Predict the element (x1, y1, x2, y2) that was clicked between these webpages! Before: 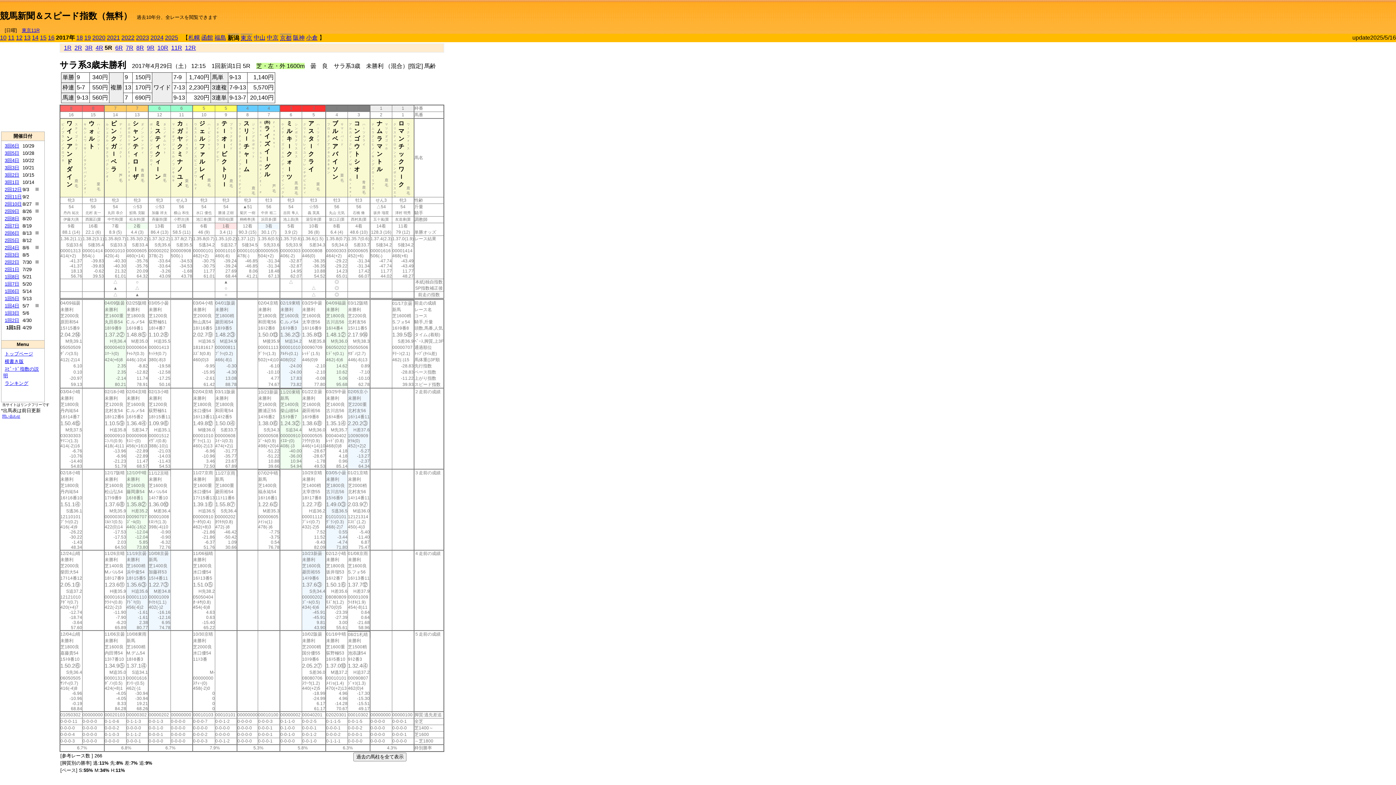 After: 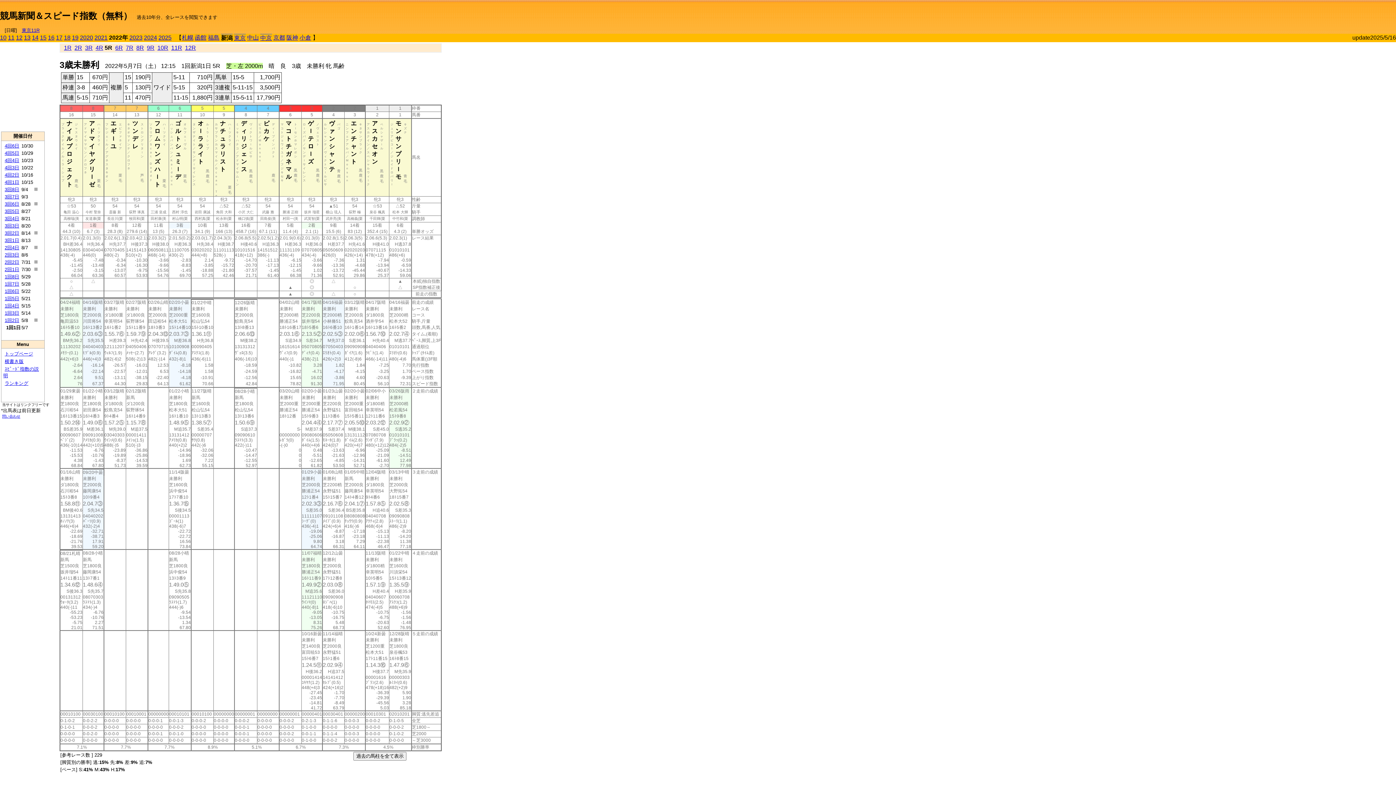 Action: bbox: (121, 34, 134, 40) label: 2022